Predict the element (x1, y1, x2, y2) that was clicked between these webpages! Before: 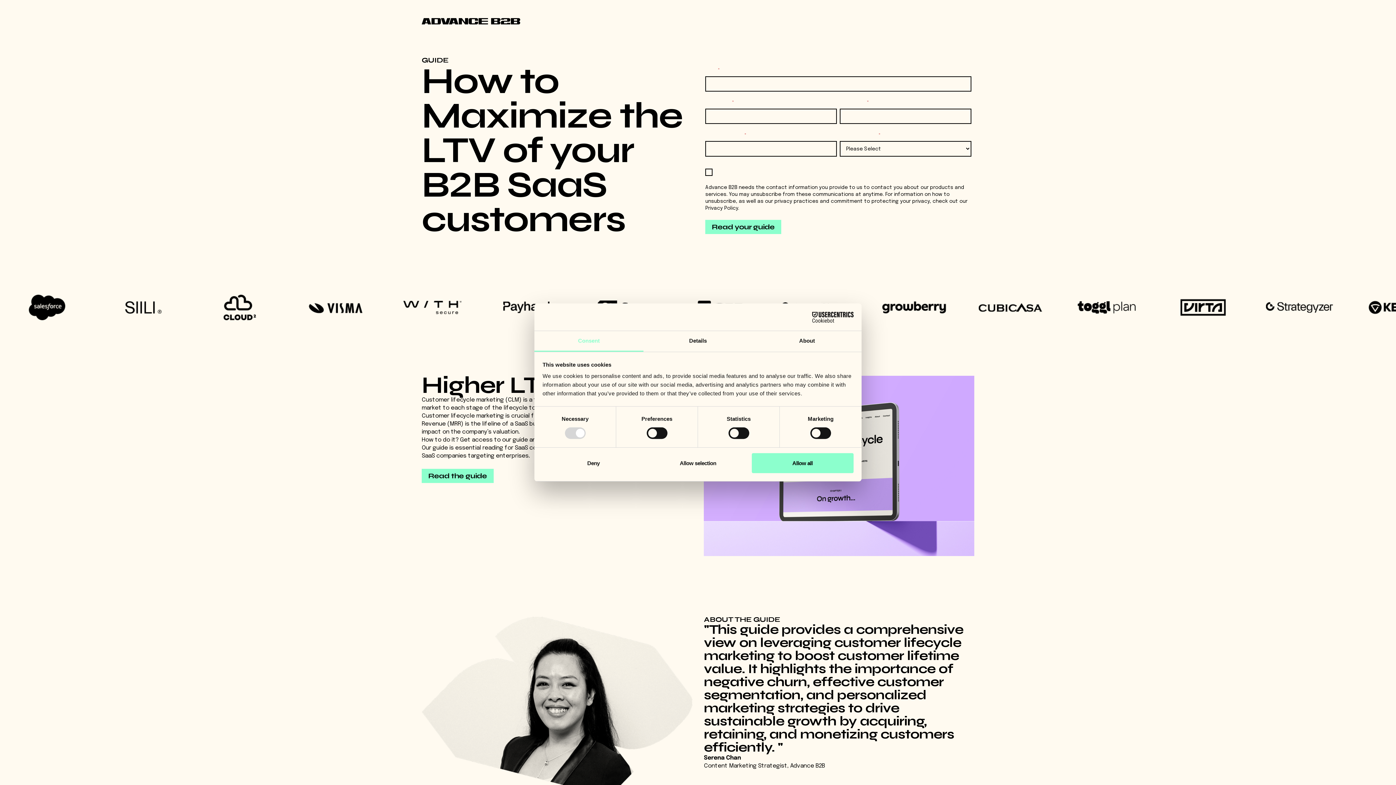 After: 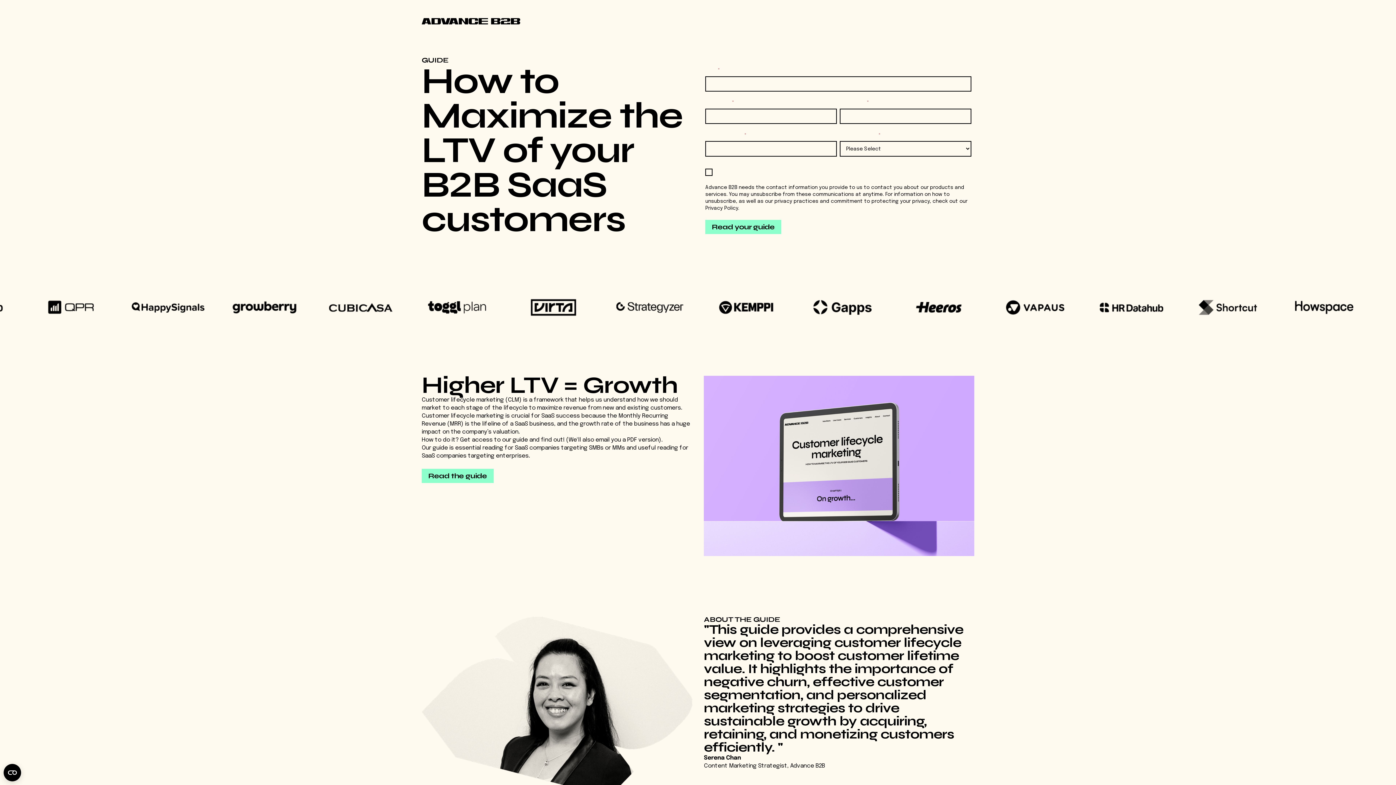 Action: bbox: (647, 453, 749, 473) label: Allow selection